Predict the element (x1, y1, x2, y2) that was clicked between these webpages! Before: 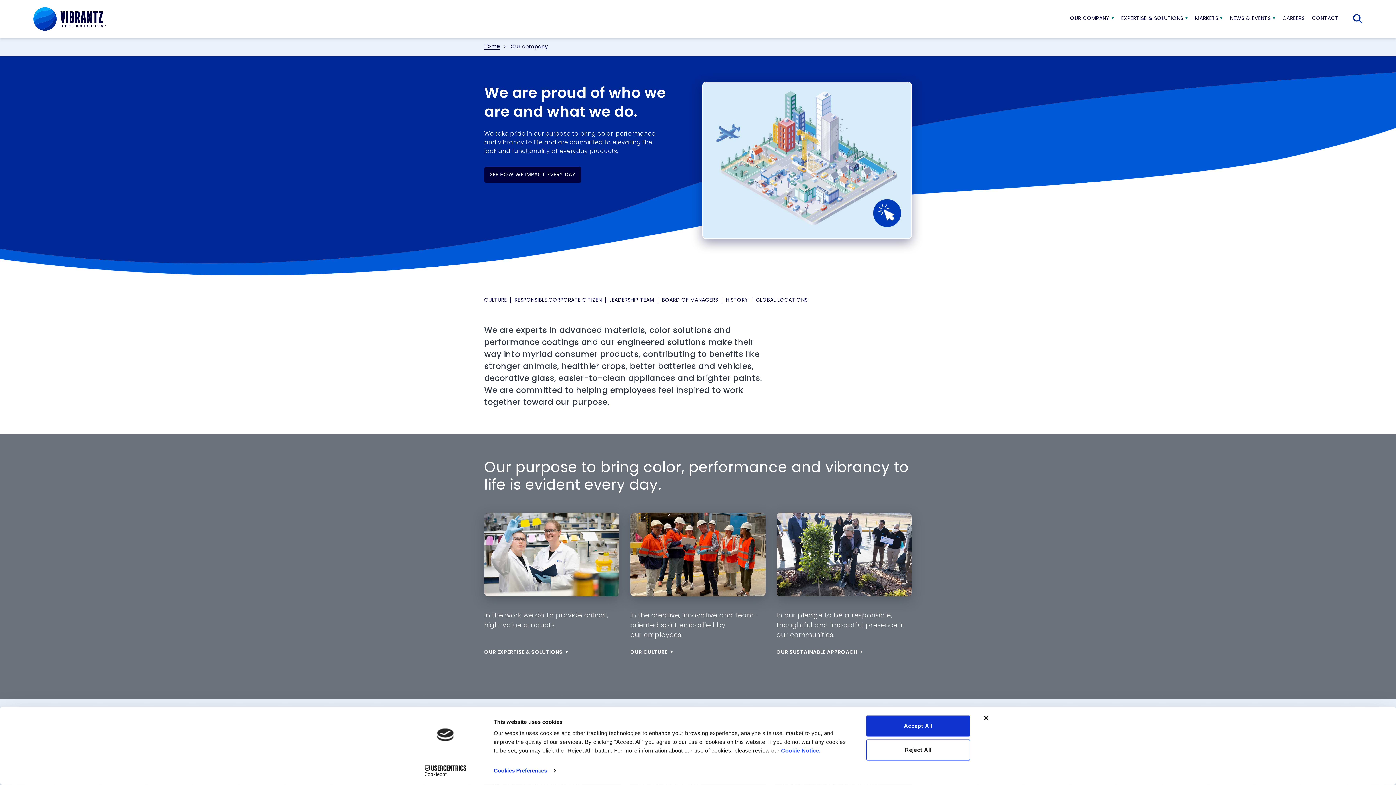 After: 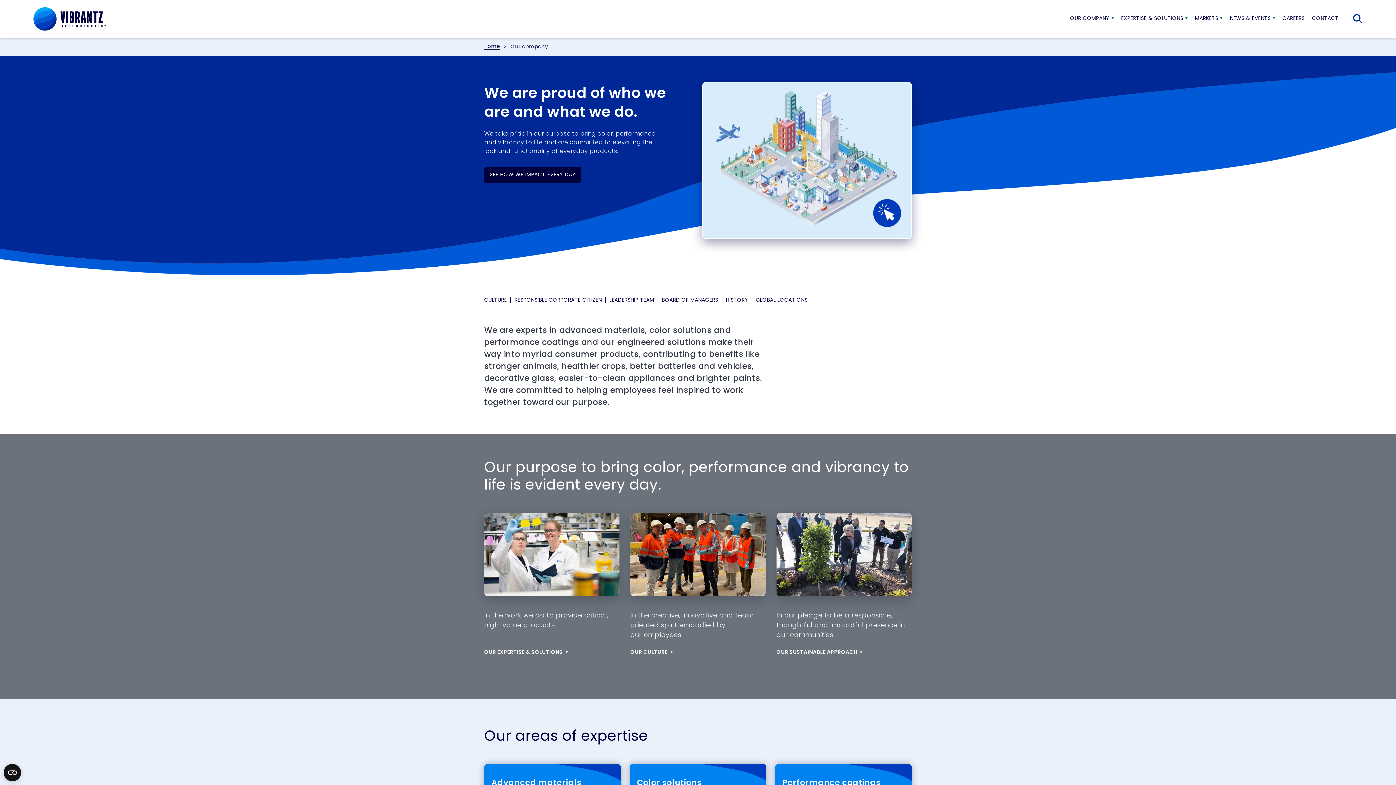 Action: label: Reject All bbox: (866, 739, 970, 760)